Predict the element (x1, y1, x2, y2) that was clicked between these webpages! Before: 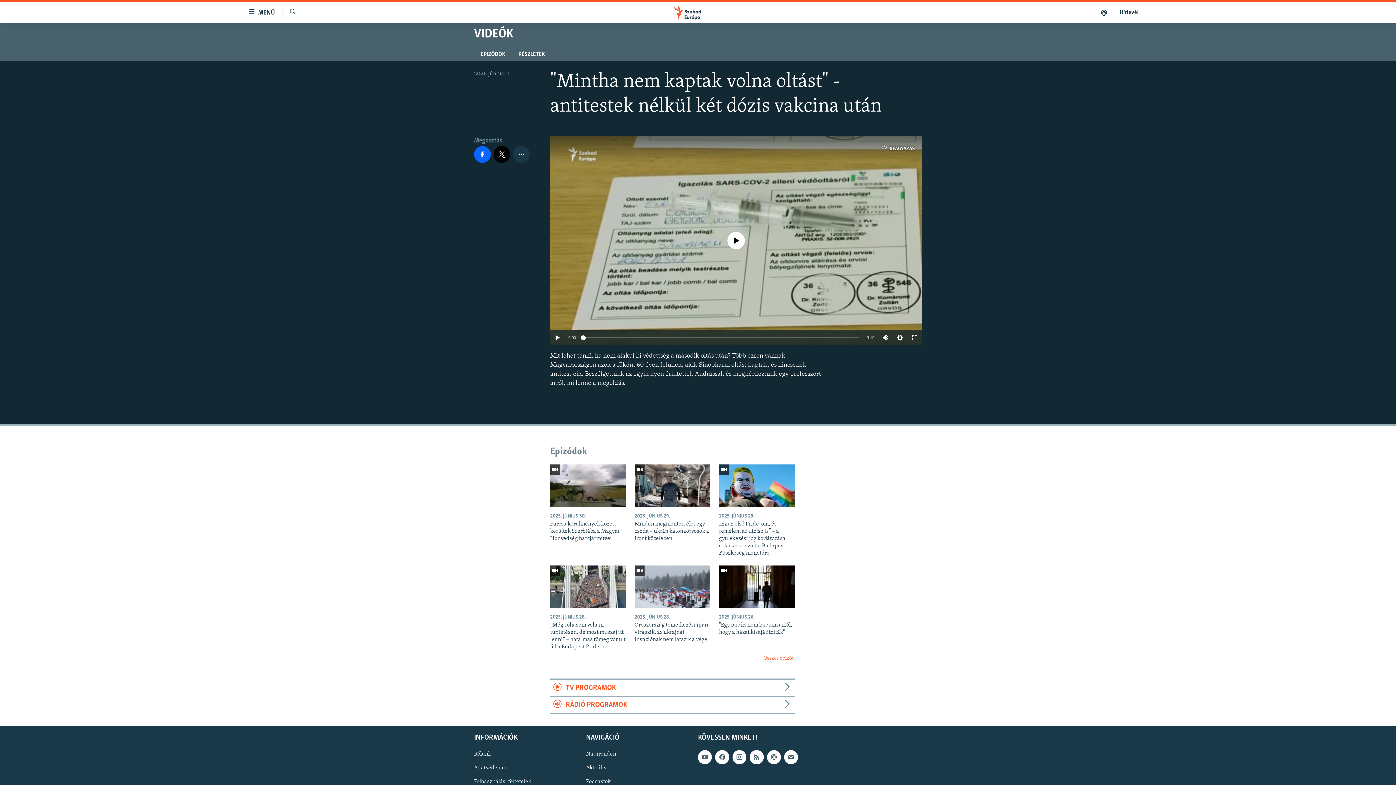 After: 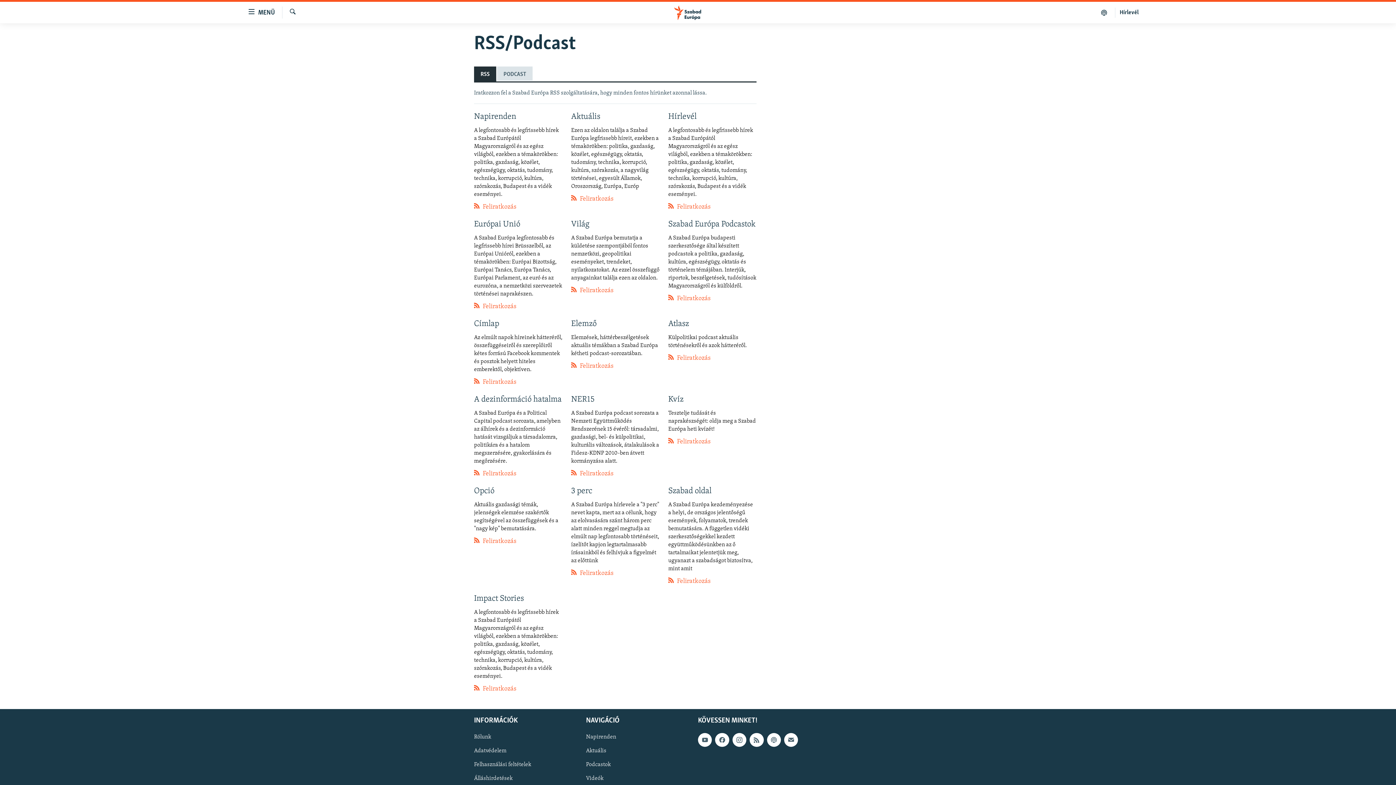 Action: bbox: (749, 750, 763, 764)